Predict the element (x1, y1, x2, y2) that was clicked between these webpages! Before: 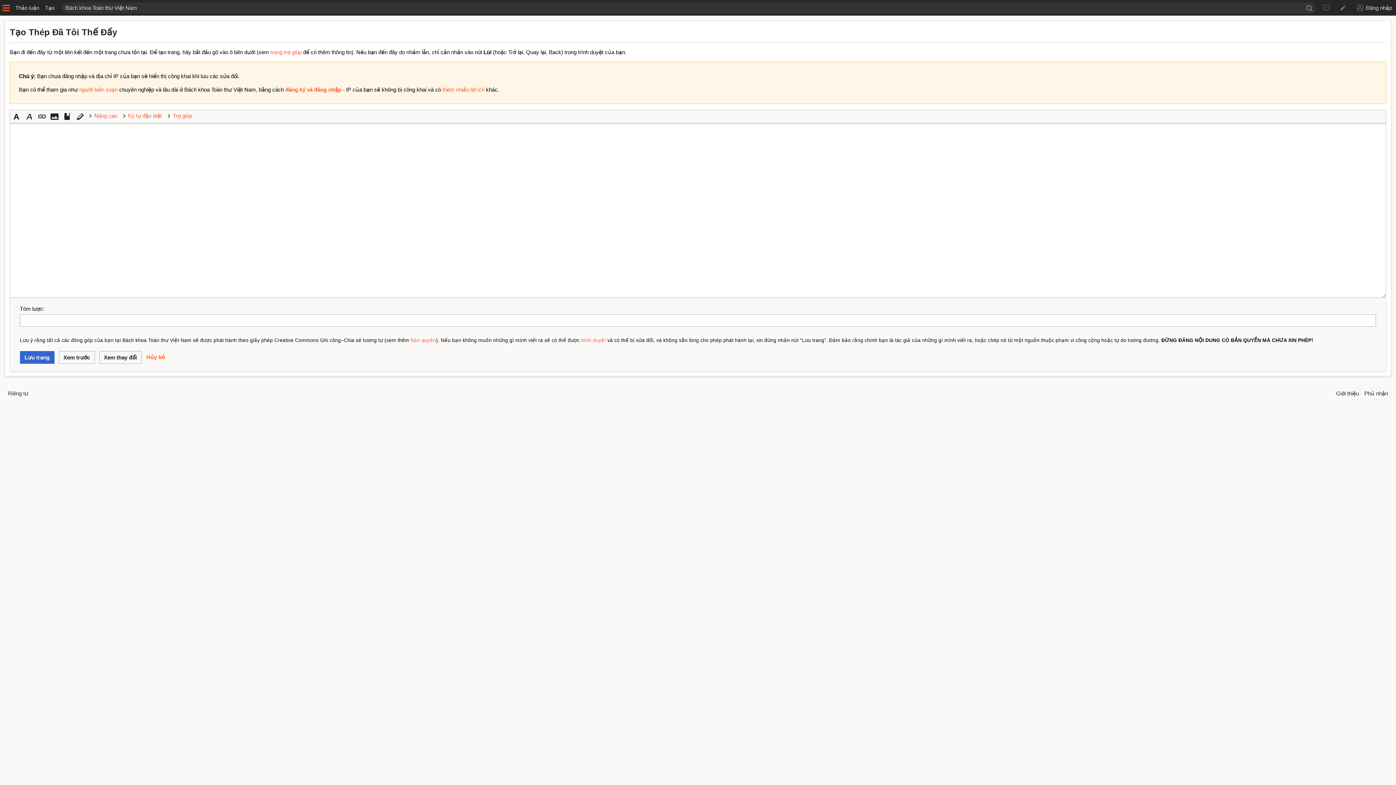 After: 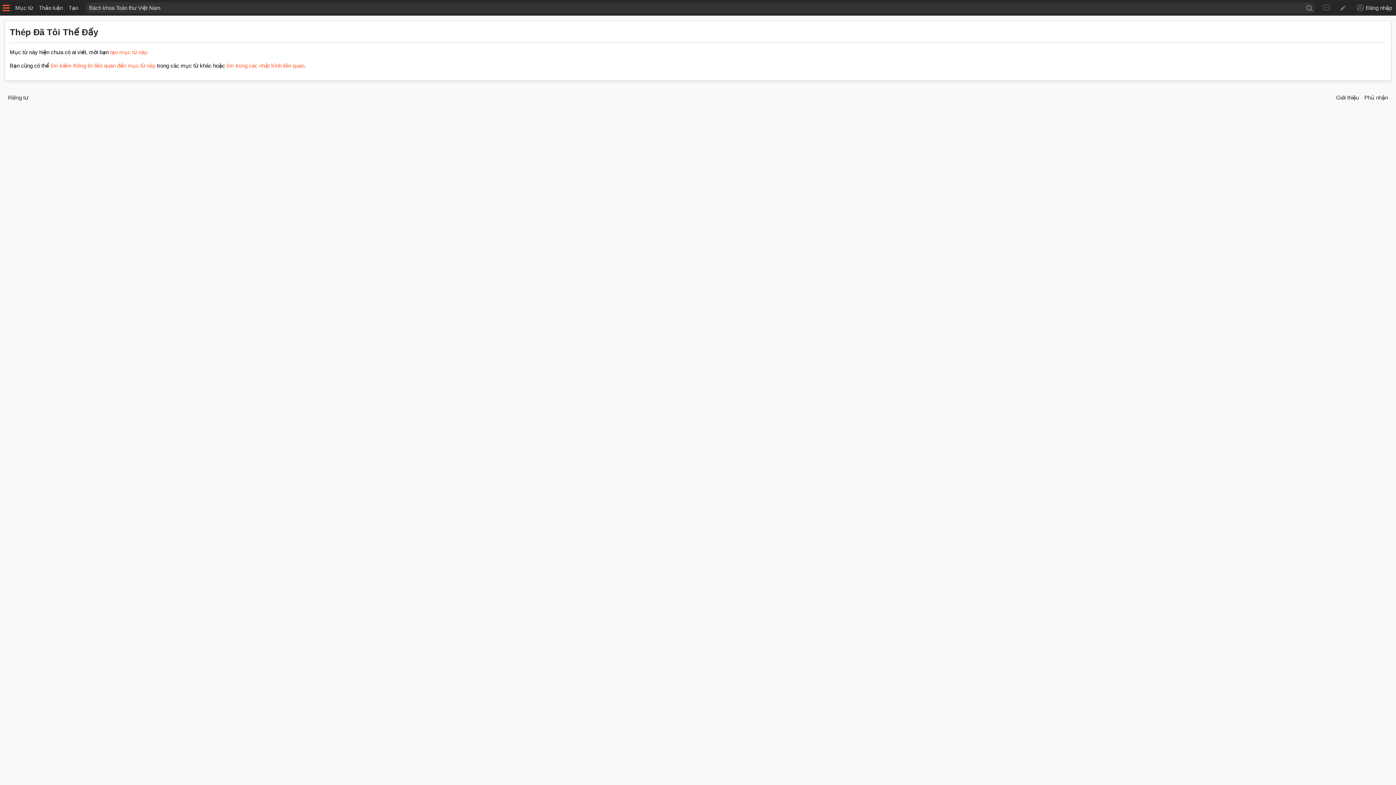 Action: label: Hủy bỏ bbox: (143, 351, 167, 364)